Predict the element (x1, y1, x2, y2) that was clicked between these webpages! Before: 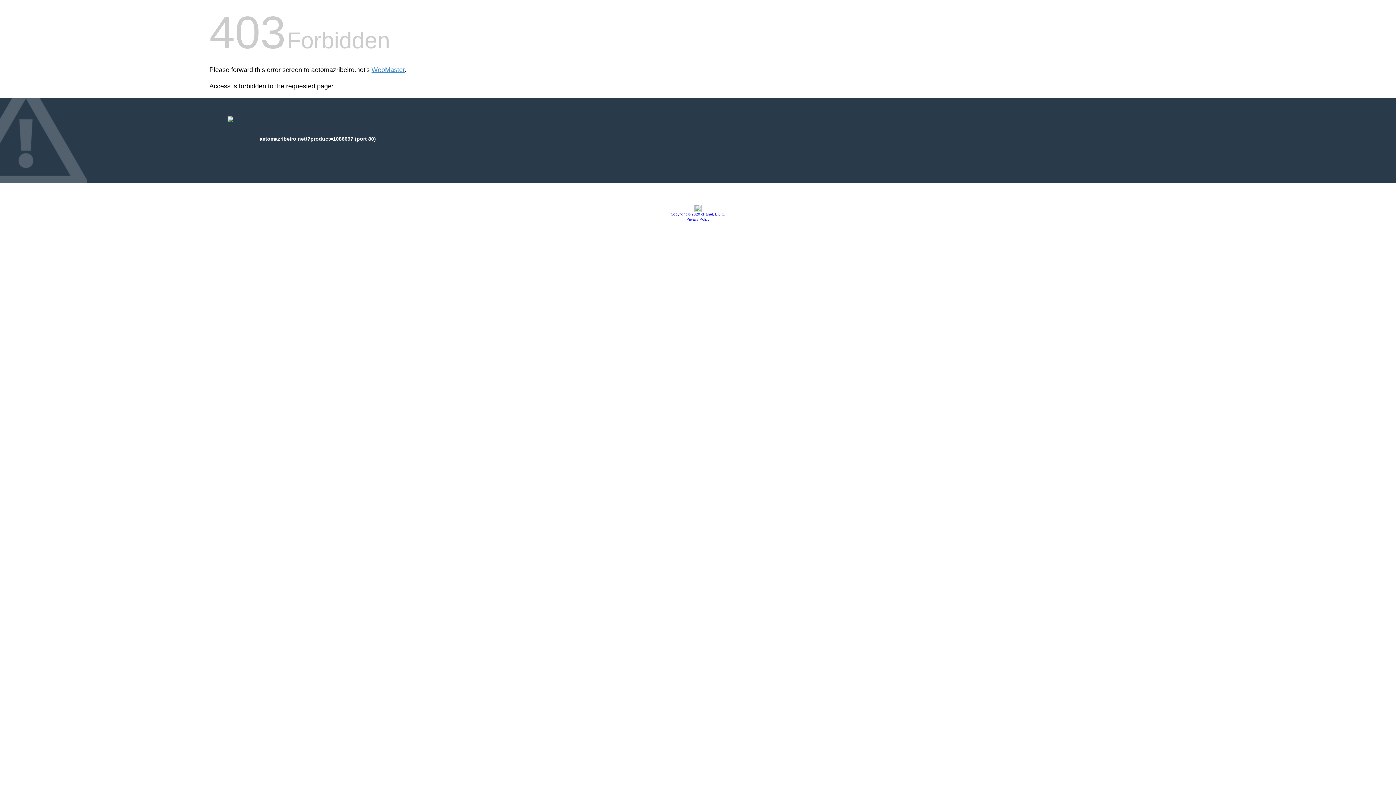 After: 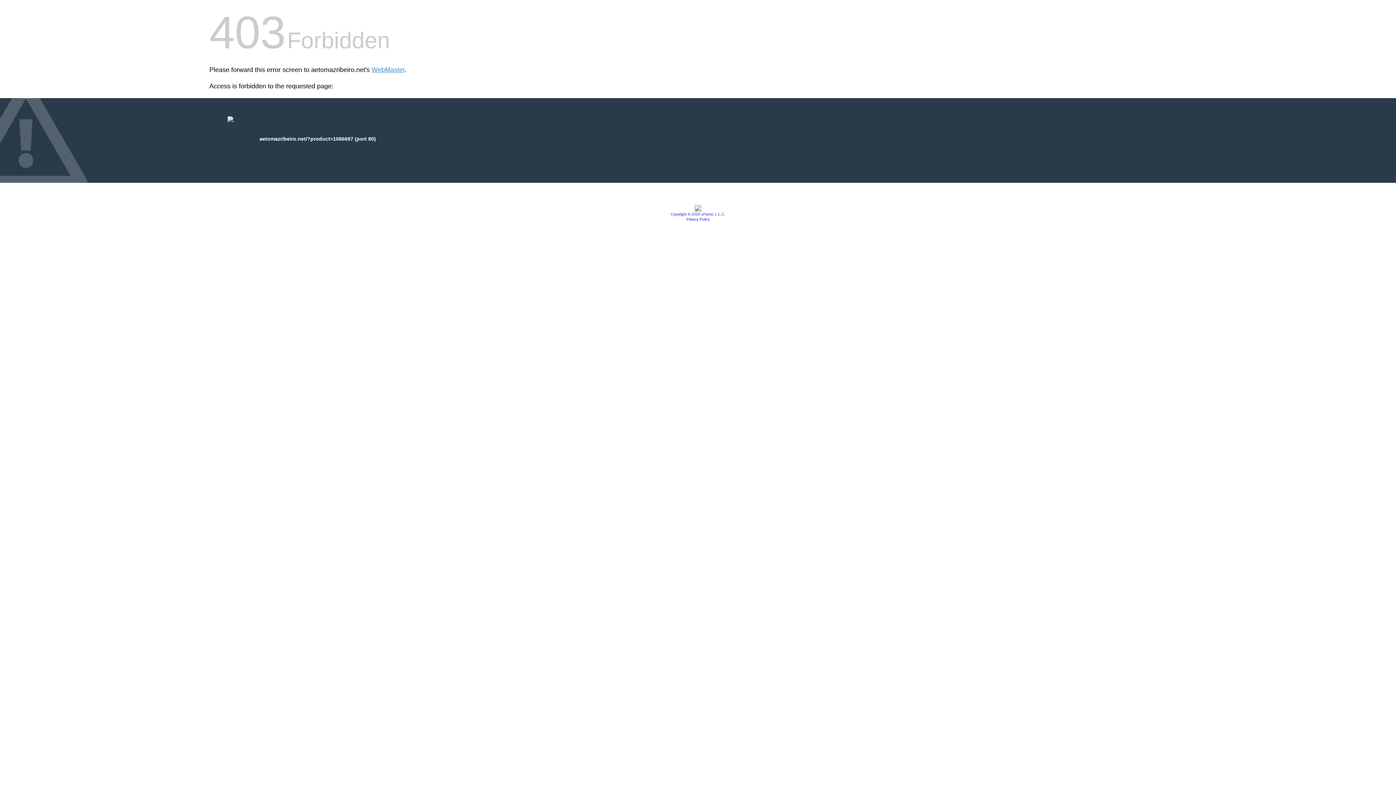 Action: label: Privacy Policy bbox: (686, 217, 709, 221)